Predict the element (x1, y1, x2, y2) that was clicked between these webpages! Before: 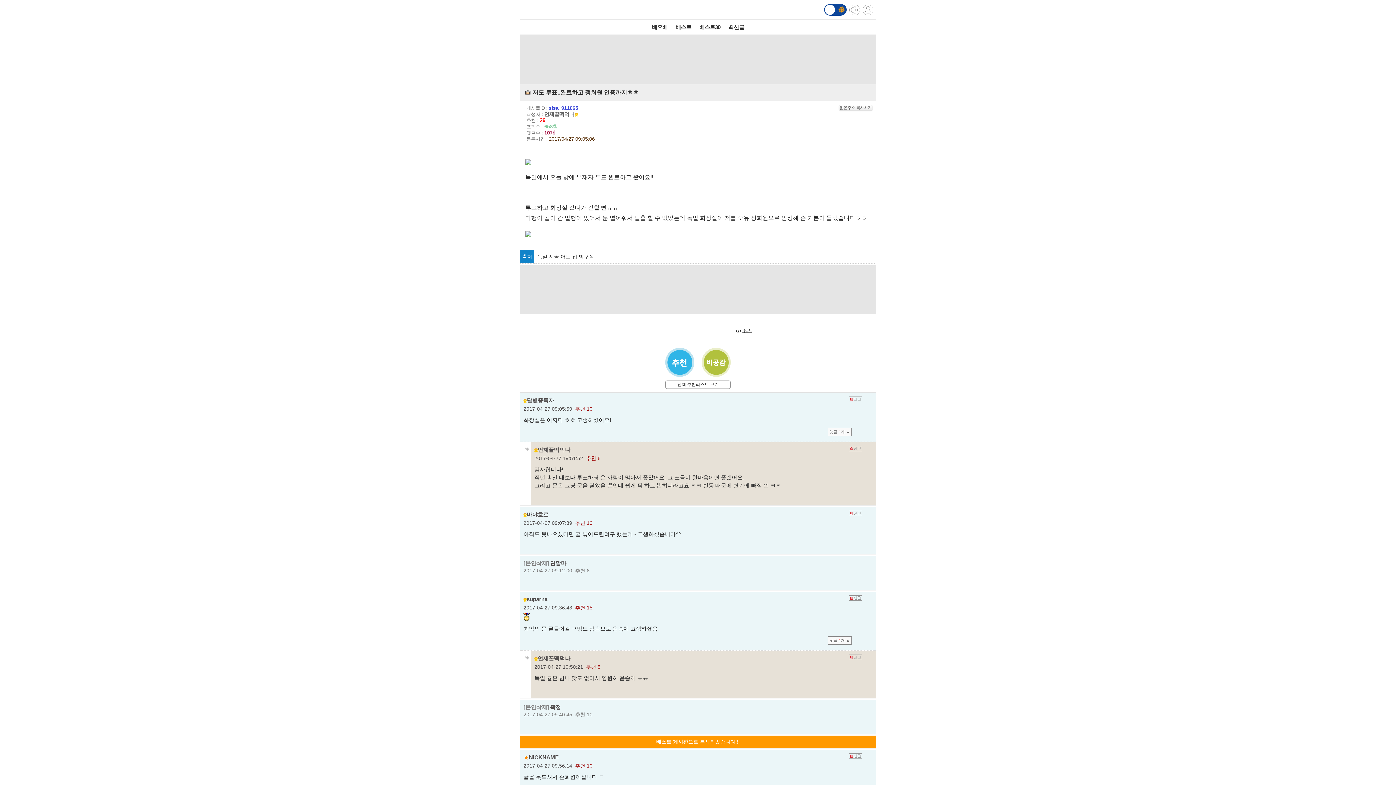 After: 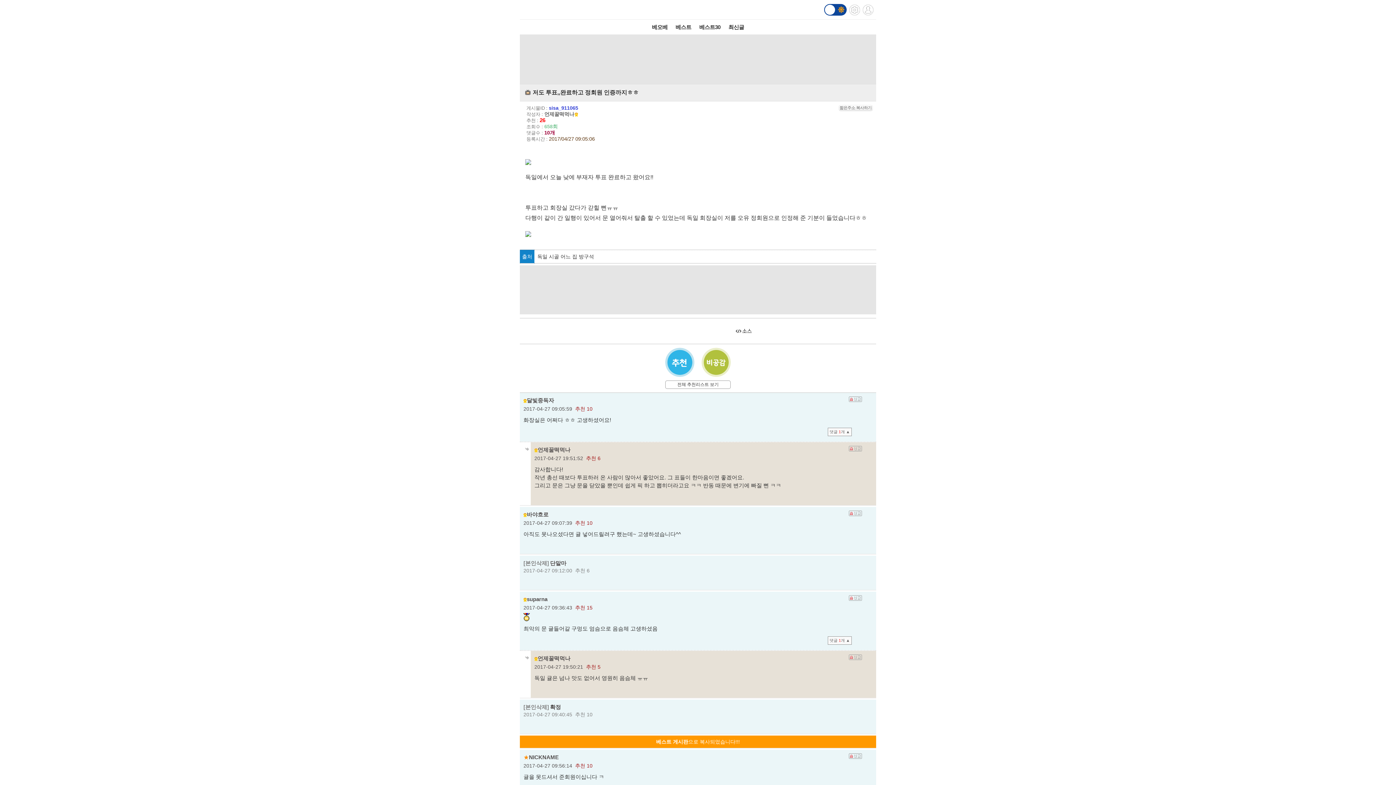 Action: bbox: (526, 511, 548, 517) label: 바야흐로